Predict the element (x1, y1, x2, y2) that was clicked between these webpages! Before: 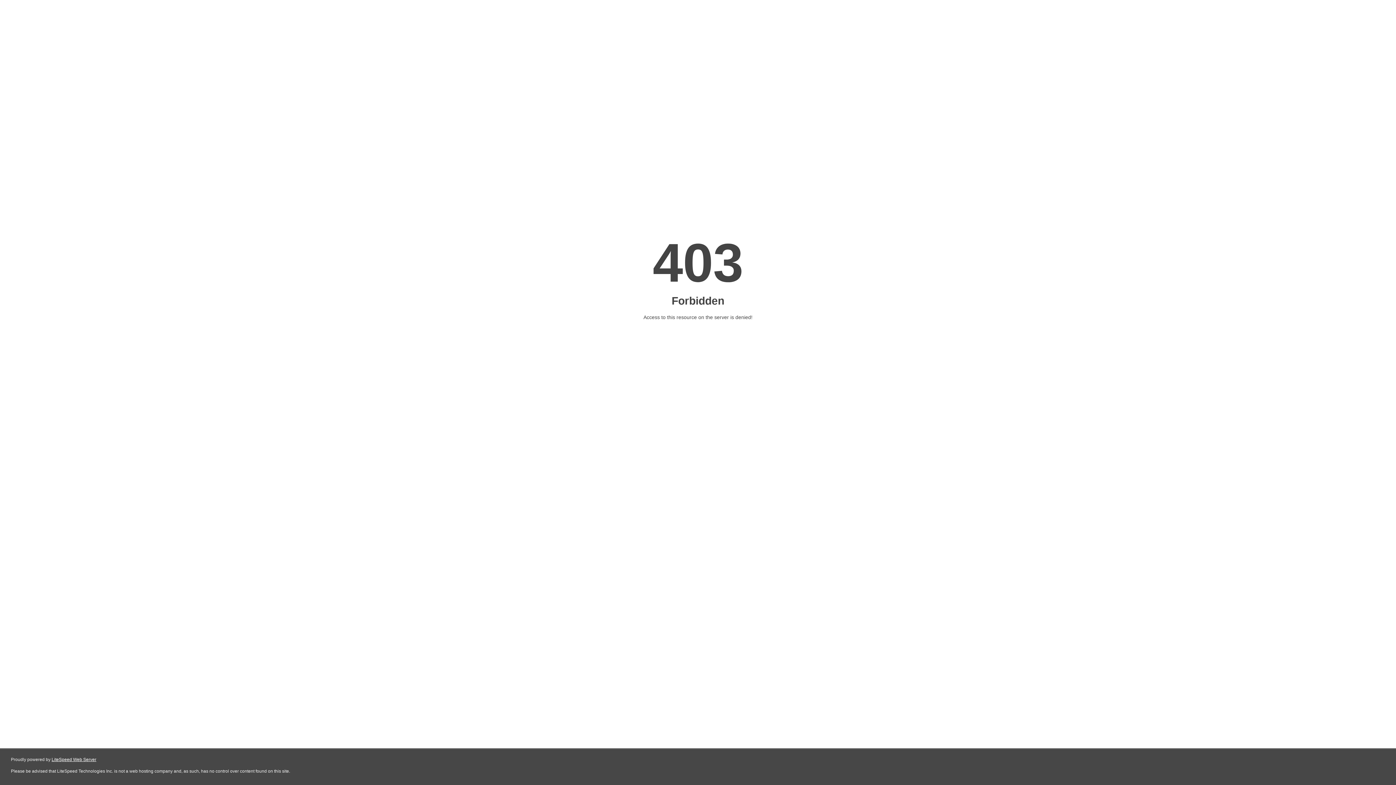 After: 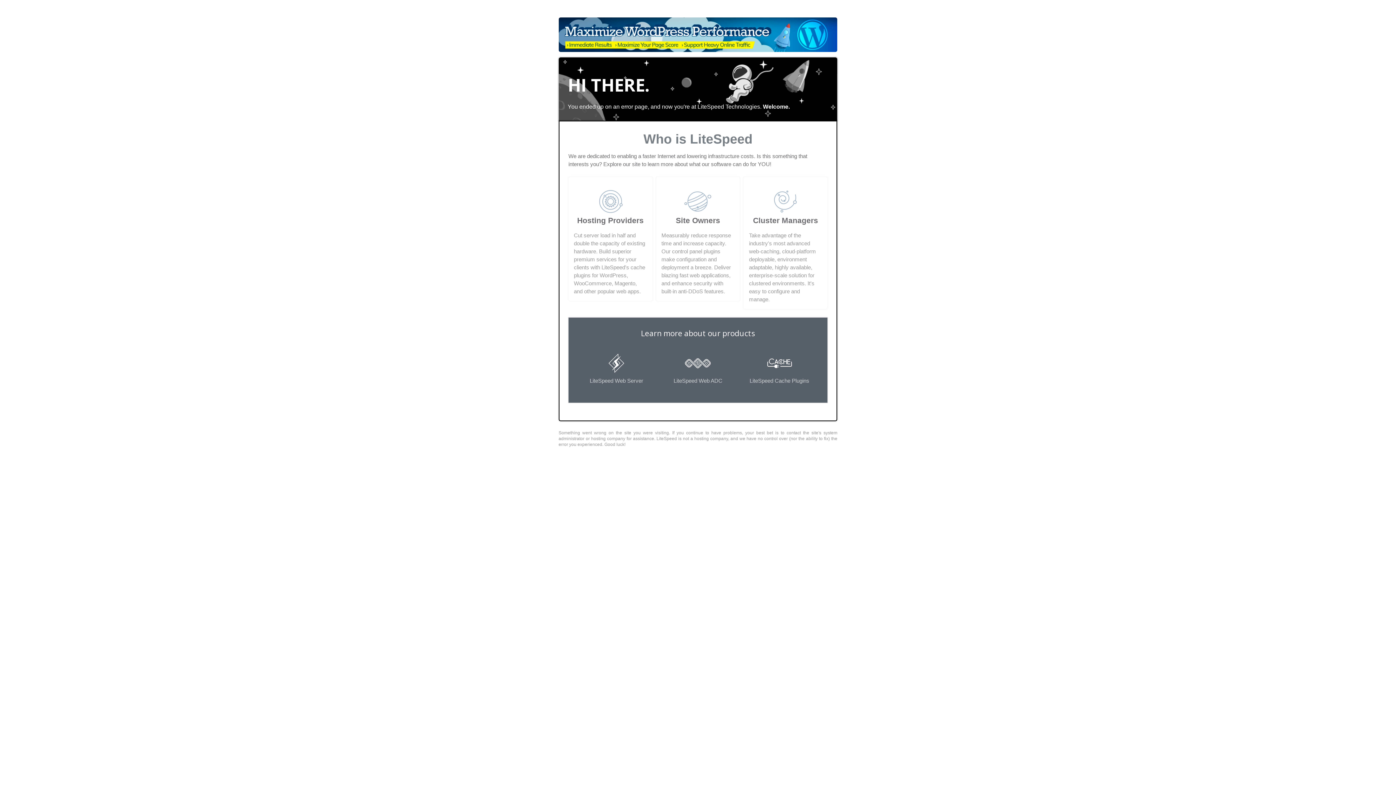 Action: label: LiteSpeed Web Server bbox: (51, 757, 96, 762)